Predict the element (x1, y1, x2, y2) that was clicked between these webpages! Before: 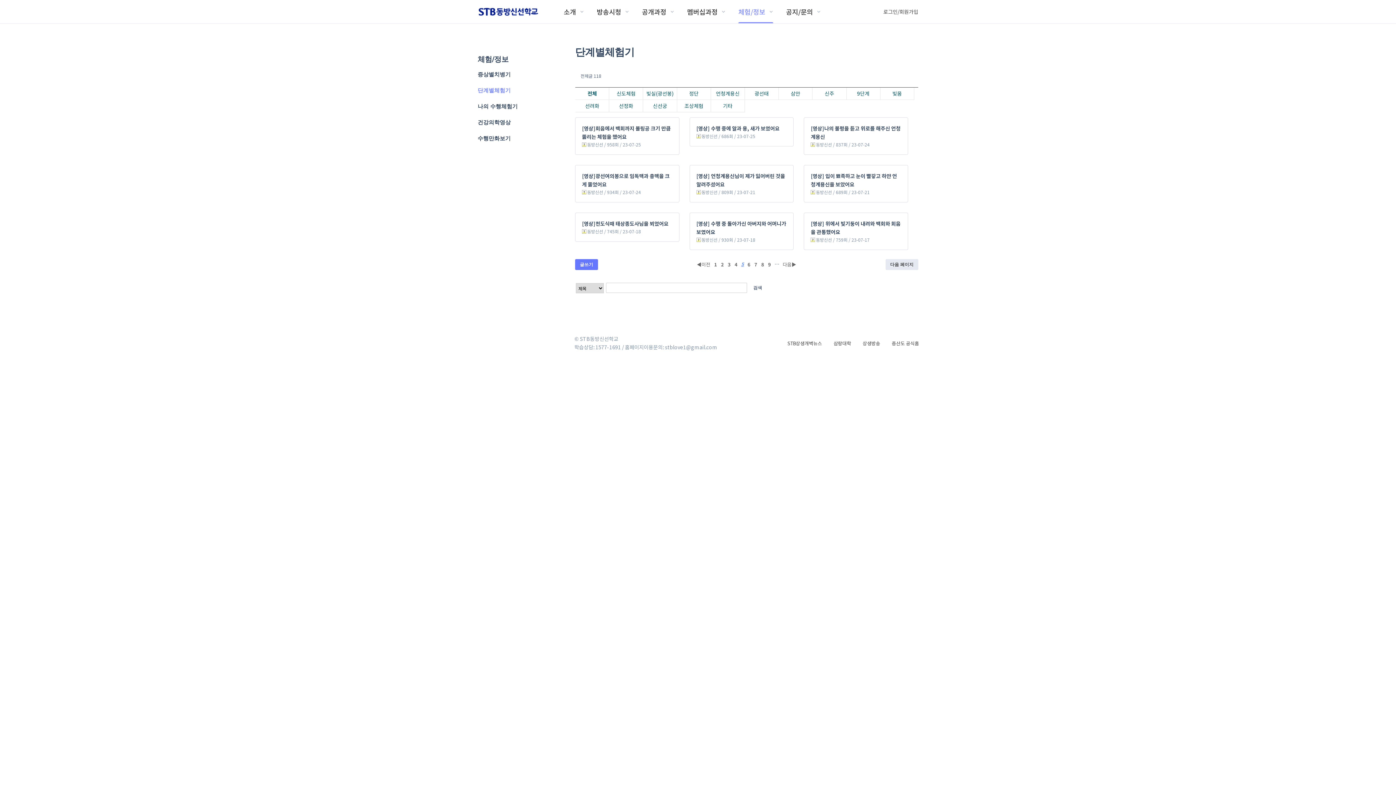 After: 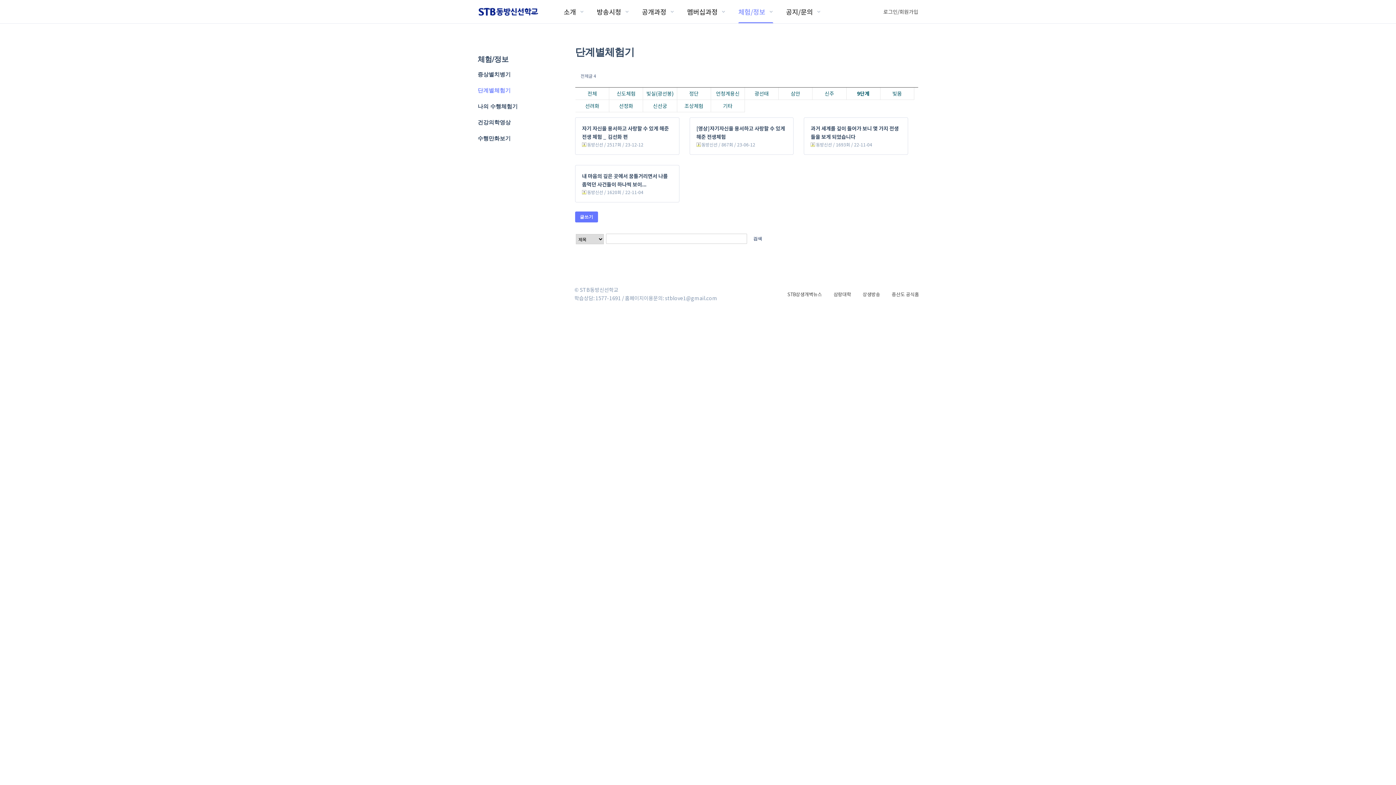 Action: bbox: (857, 89, 869, 97) label: 9단계